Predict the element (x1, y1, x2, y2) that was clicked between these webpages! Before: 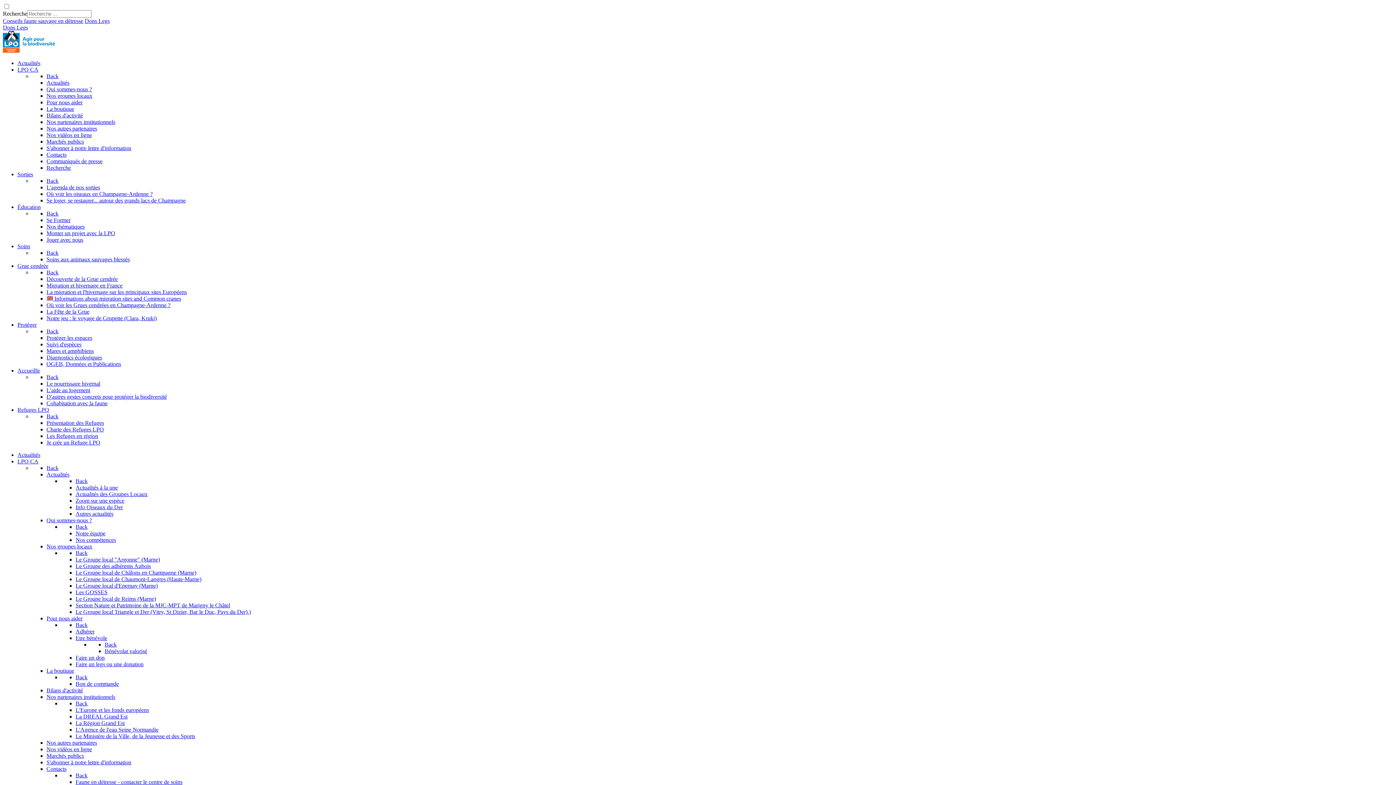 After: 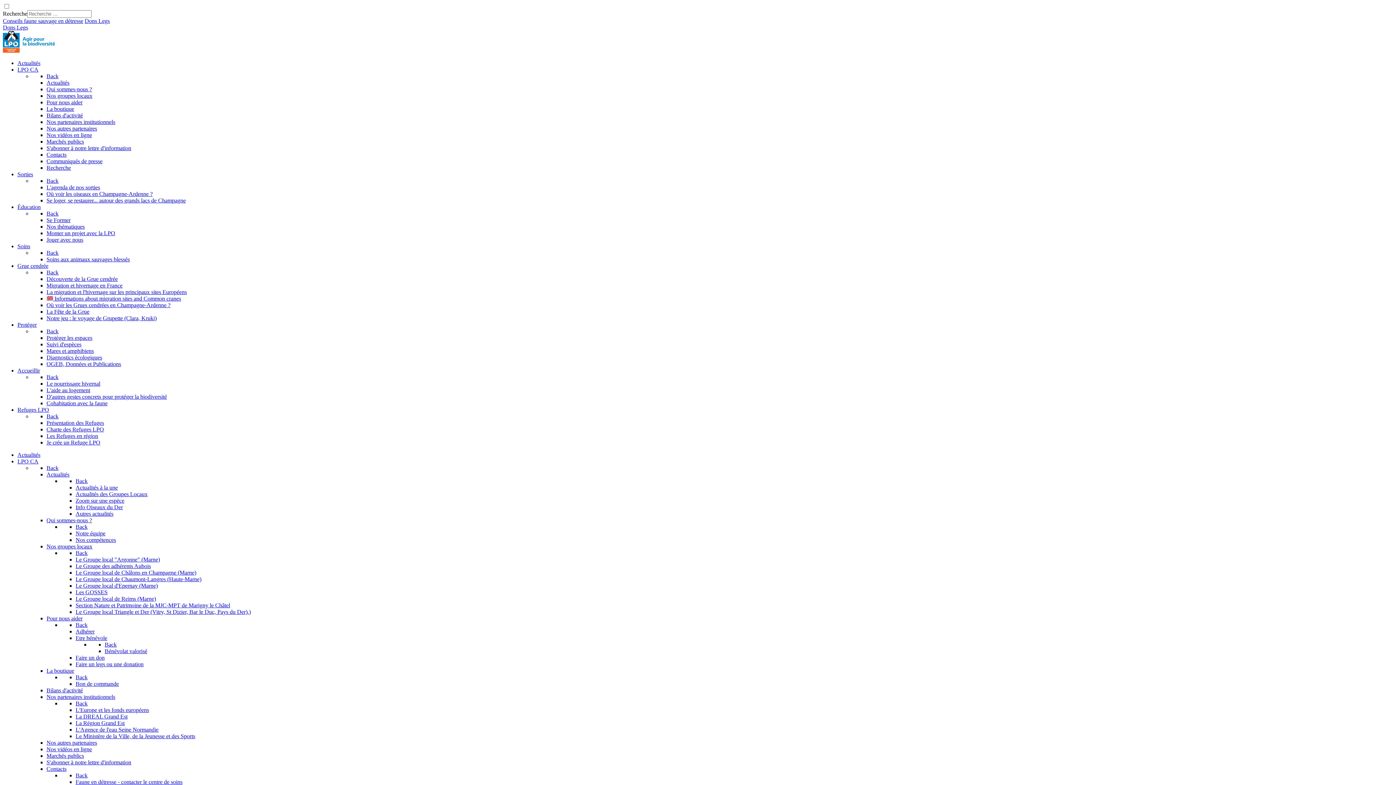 Action: label: Back bbox: (75, 622, 87, 628)